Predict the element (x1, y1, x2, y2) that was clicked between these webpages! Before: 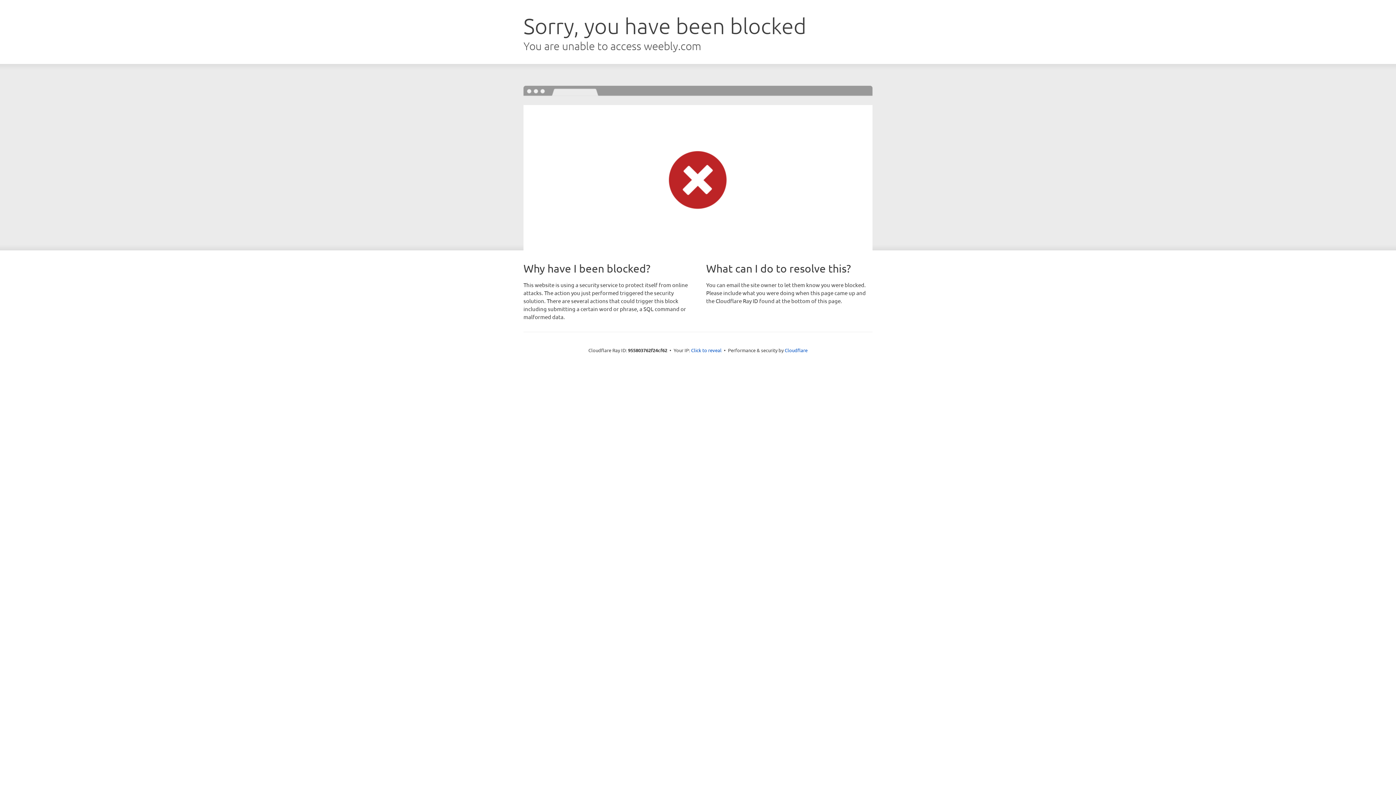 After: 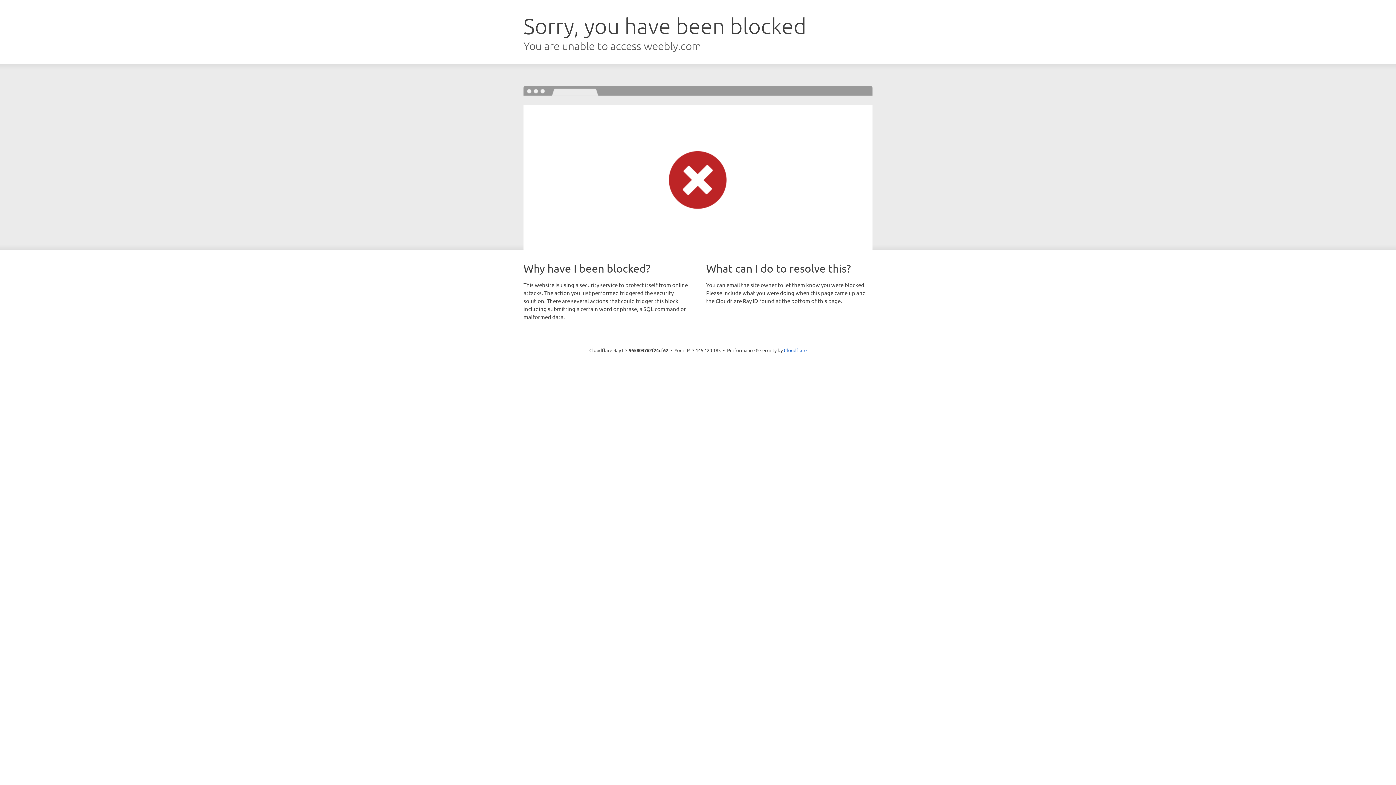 Action: label: Click to reveal bbox: (691, 346, 721, 353)